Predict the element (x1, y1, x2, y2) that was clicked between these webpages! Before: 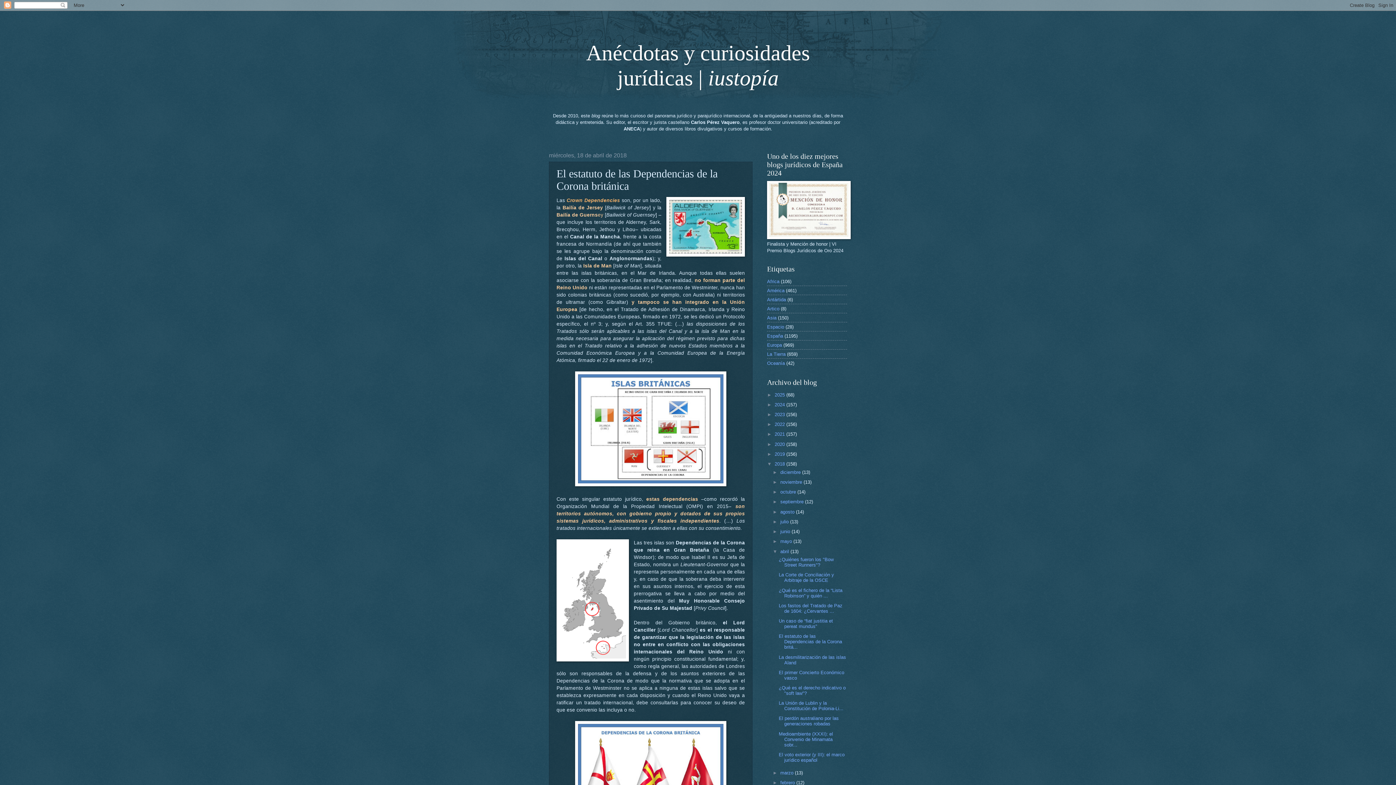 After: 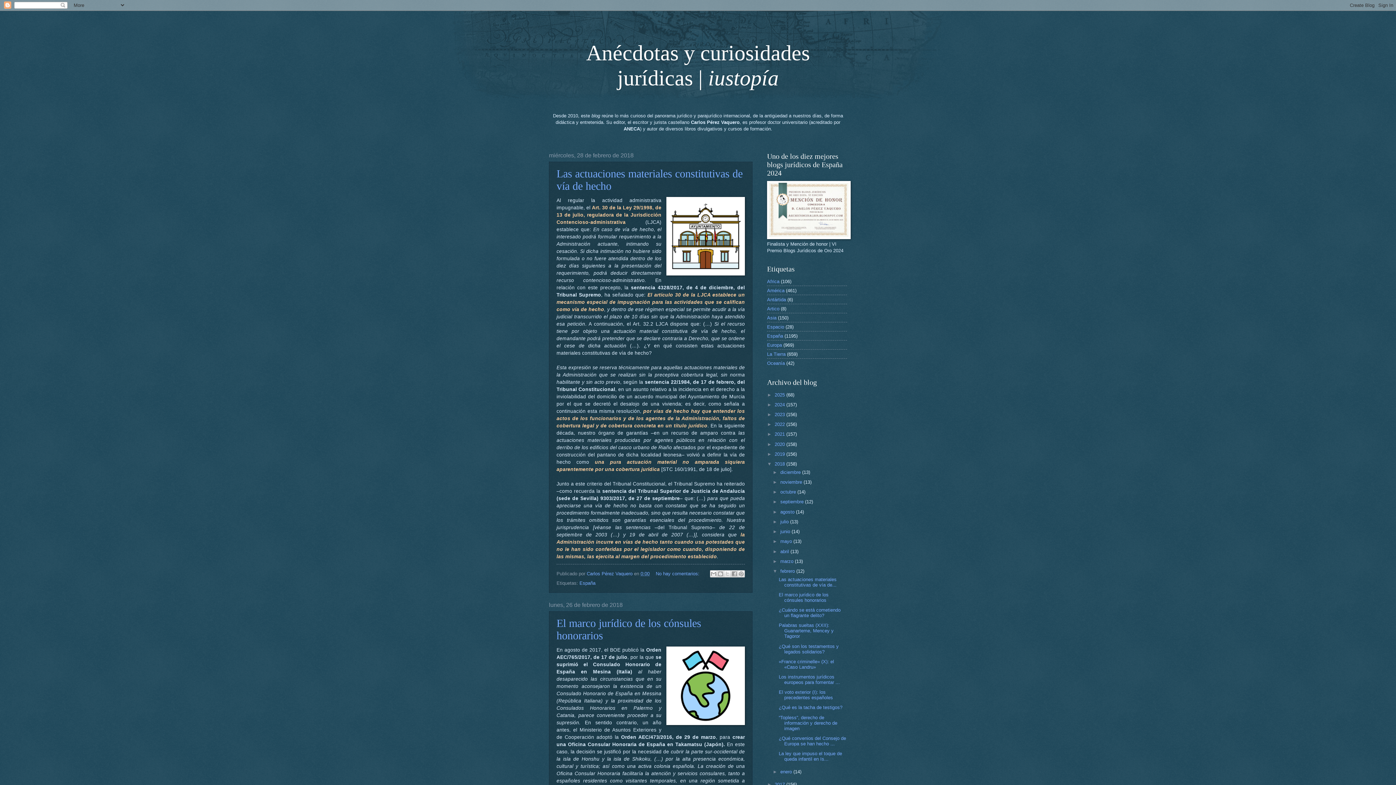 Action: bbox: (780, 780, 796, 785) label: febrero 